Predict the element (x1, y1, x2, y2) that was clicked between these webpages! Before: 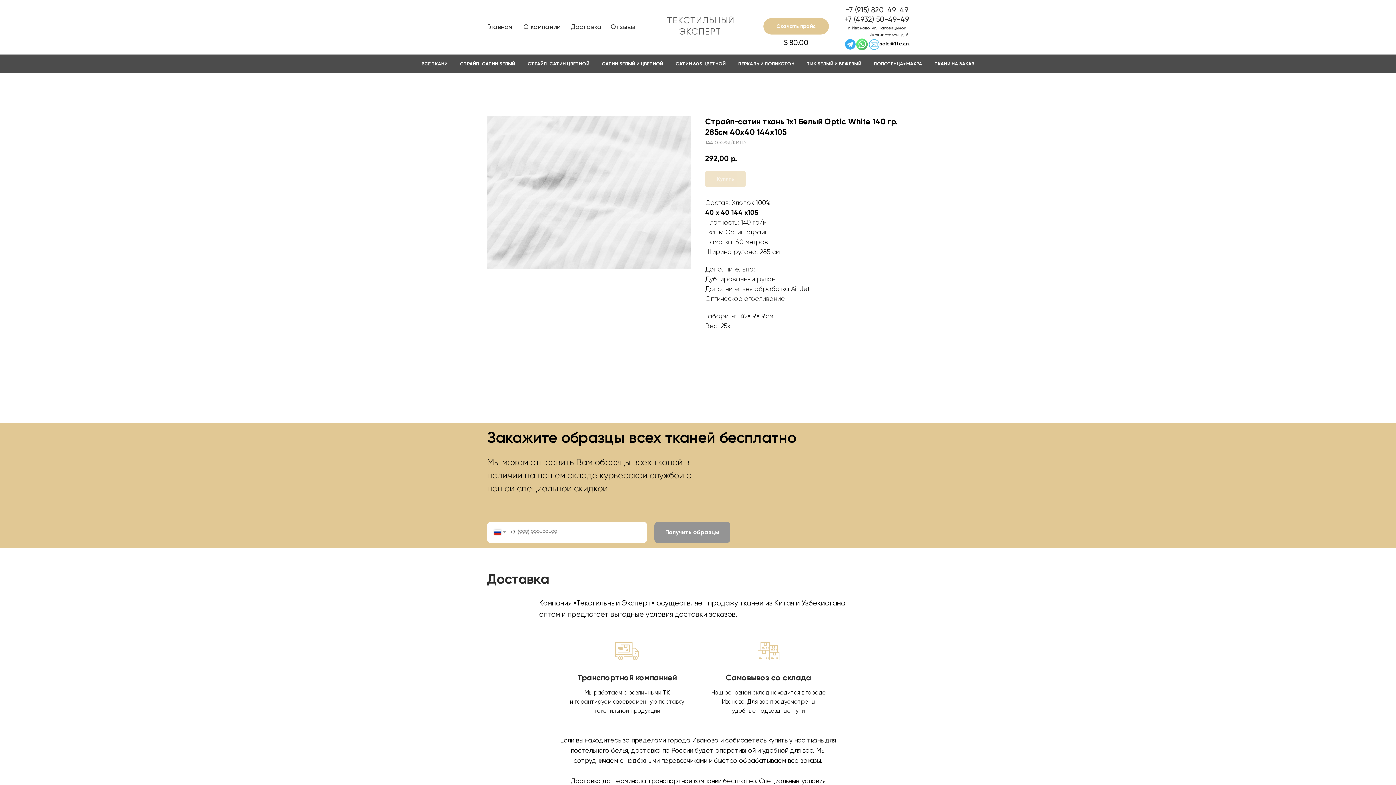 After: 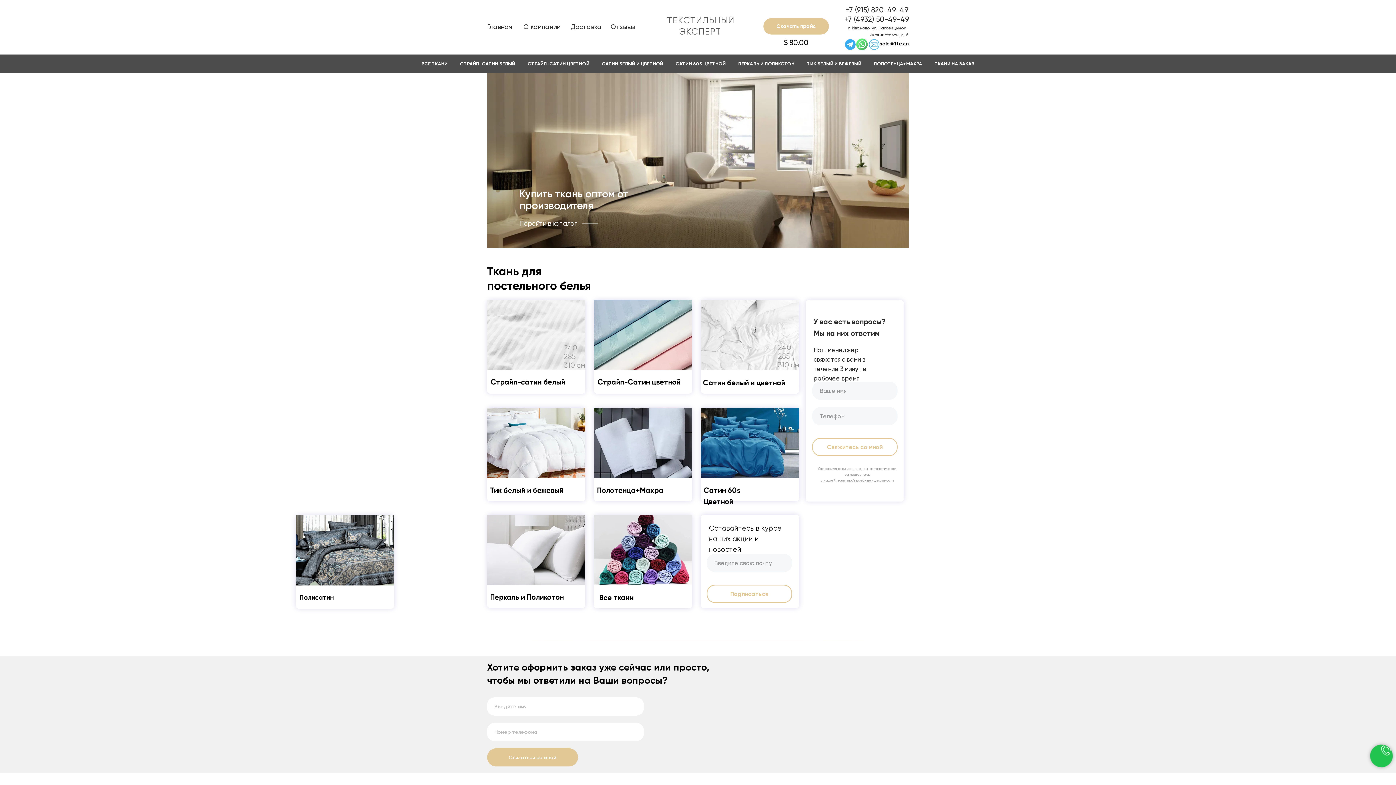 Action: bbox: (679, 26, 721, 36) label: ЭКСПЕРТ